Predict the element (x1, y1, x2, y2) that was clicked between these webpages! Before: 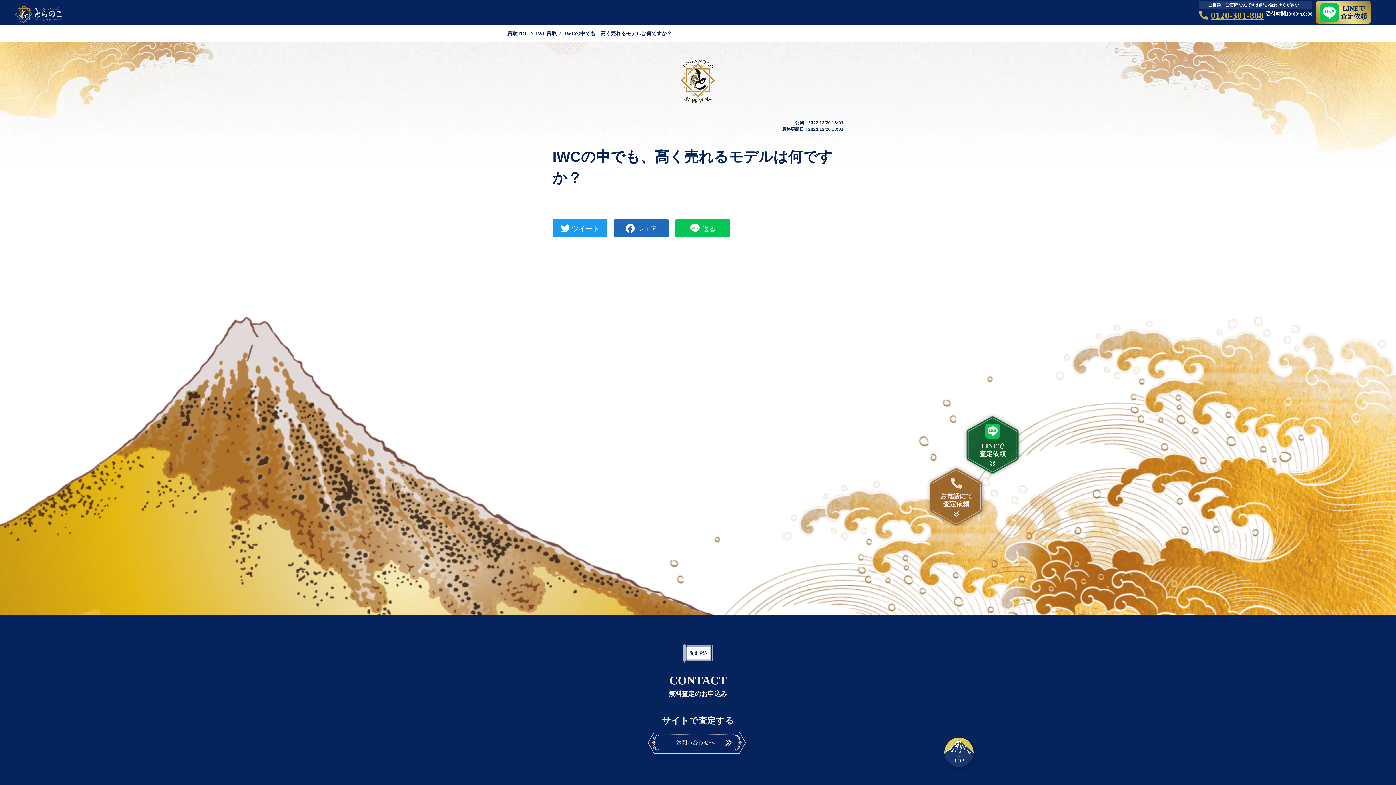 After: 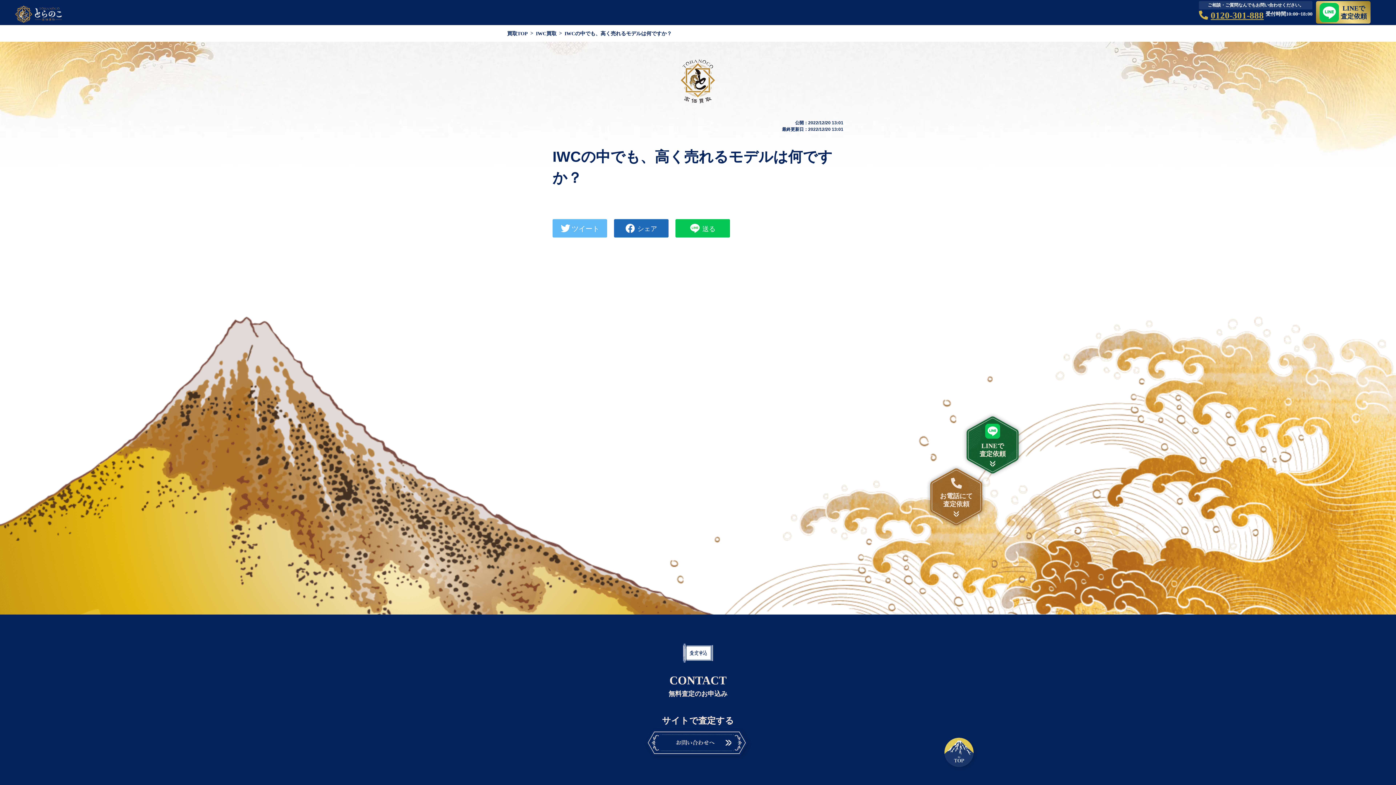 Action: bbox: (552, 230, 607, 235)